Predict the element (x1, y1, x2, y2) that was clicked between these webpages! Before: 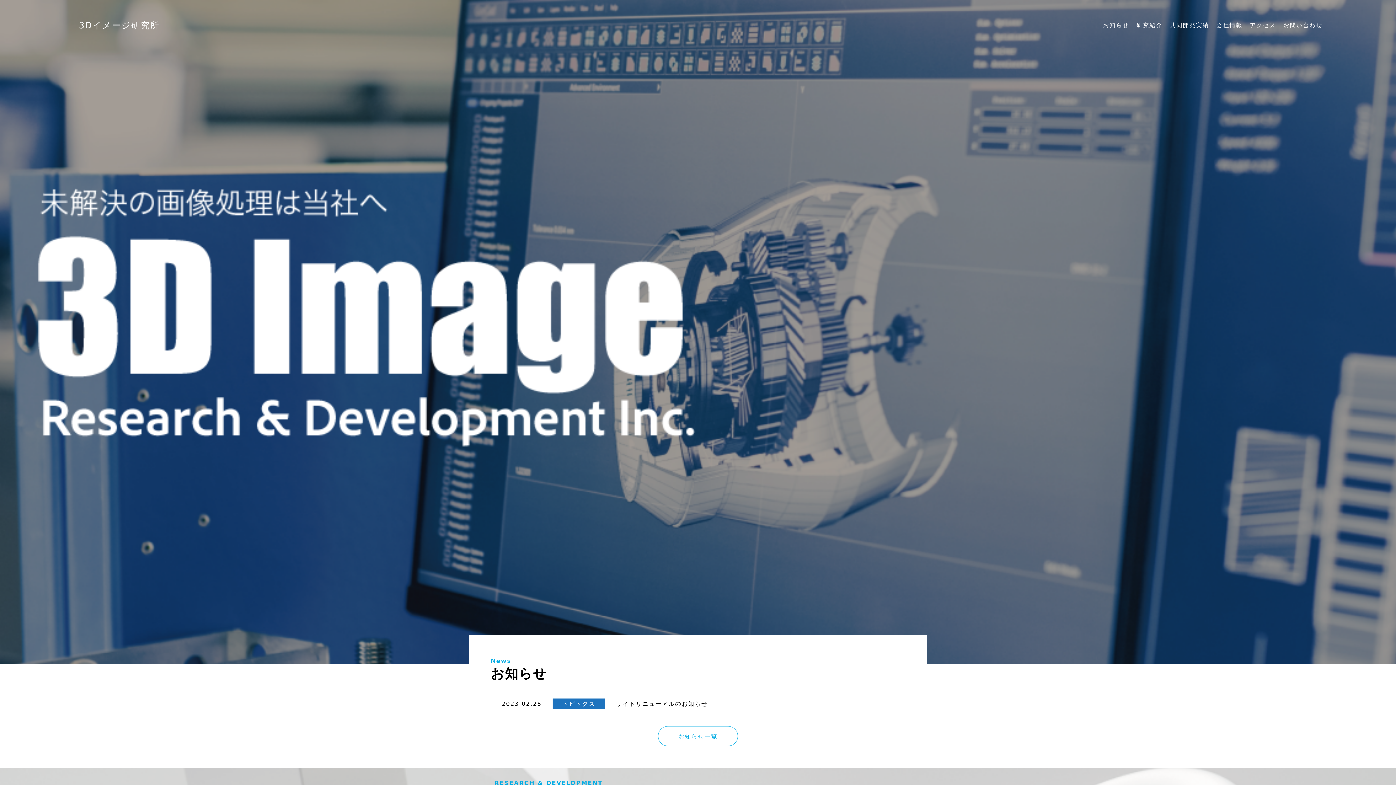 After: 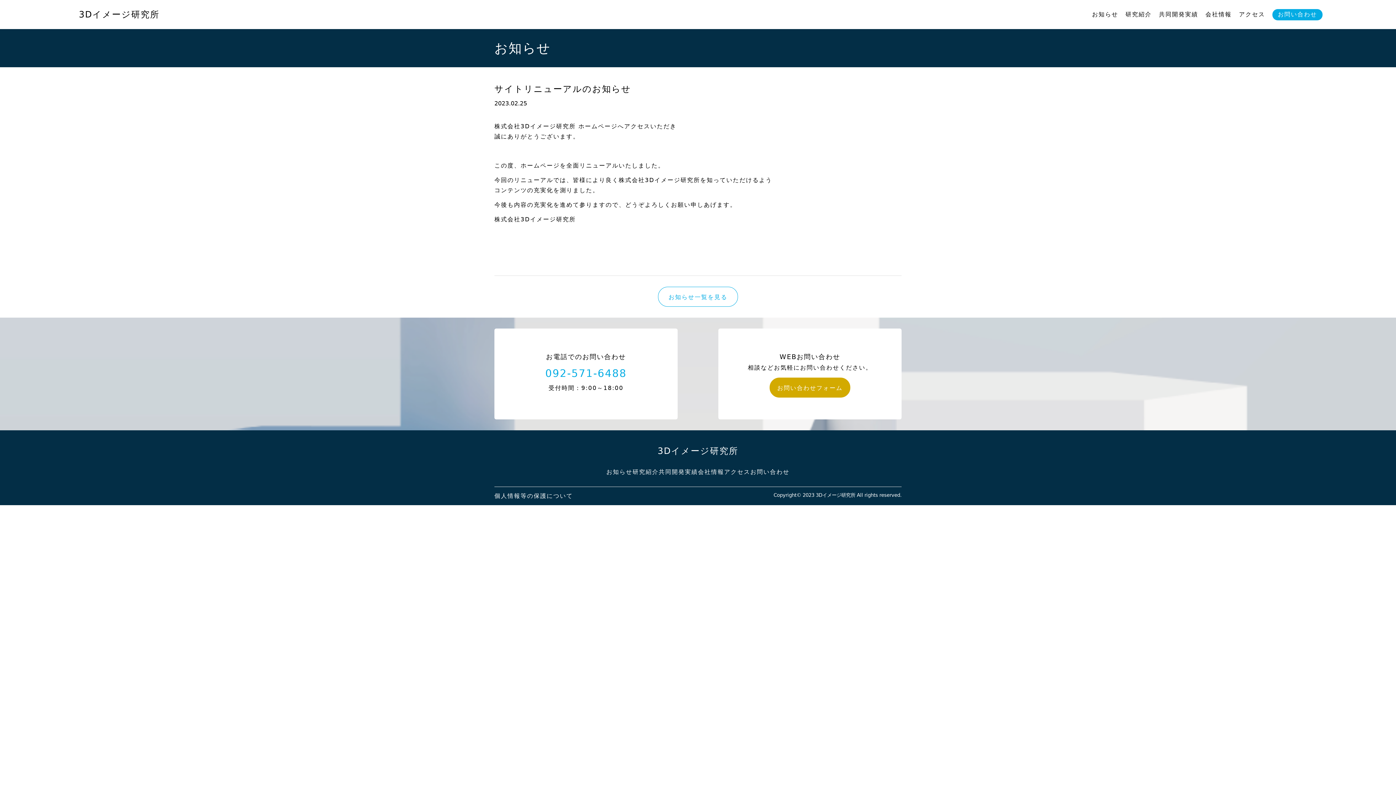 Action: label: 2023.02.25
トピックス
サイトリニューアルのお知らせ bbox: (490, 693, 905, 715)